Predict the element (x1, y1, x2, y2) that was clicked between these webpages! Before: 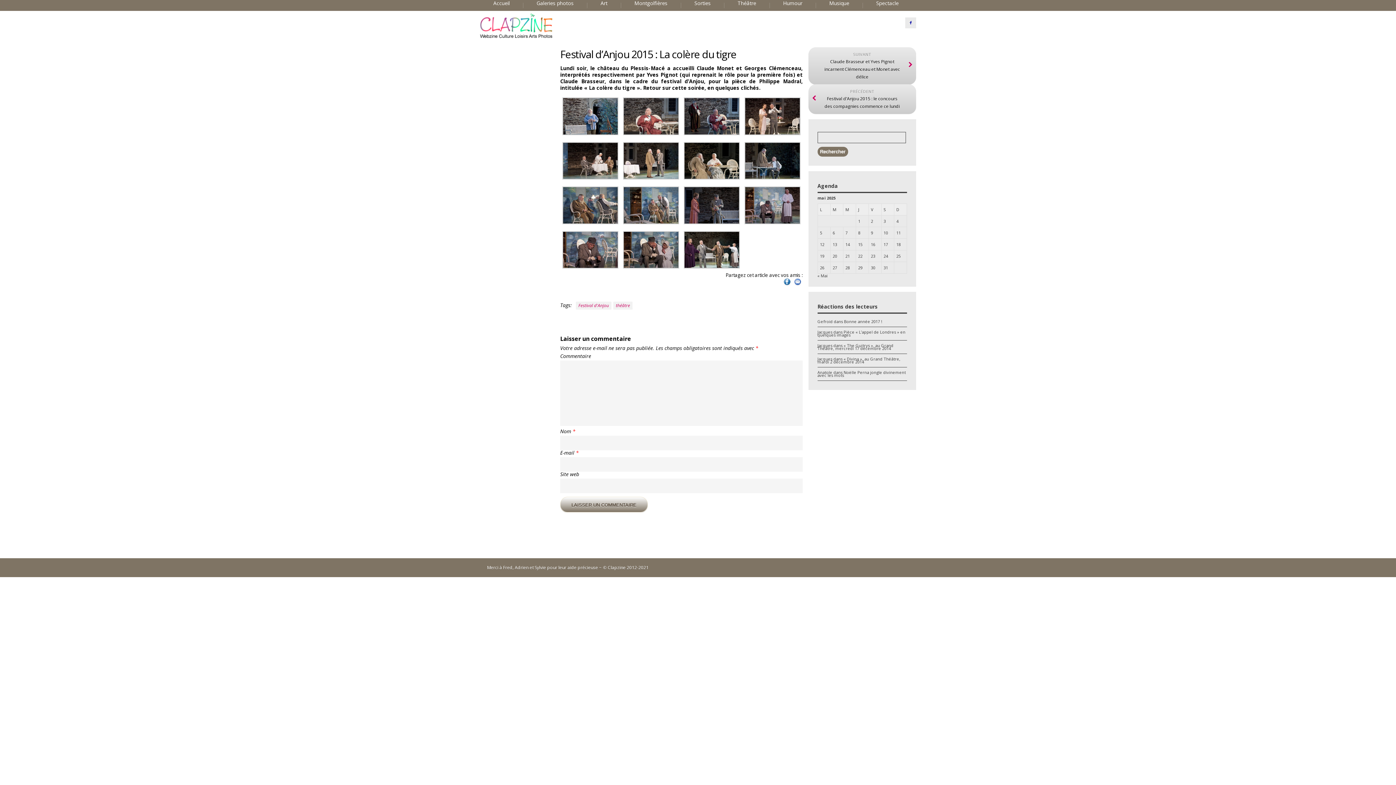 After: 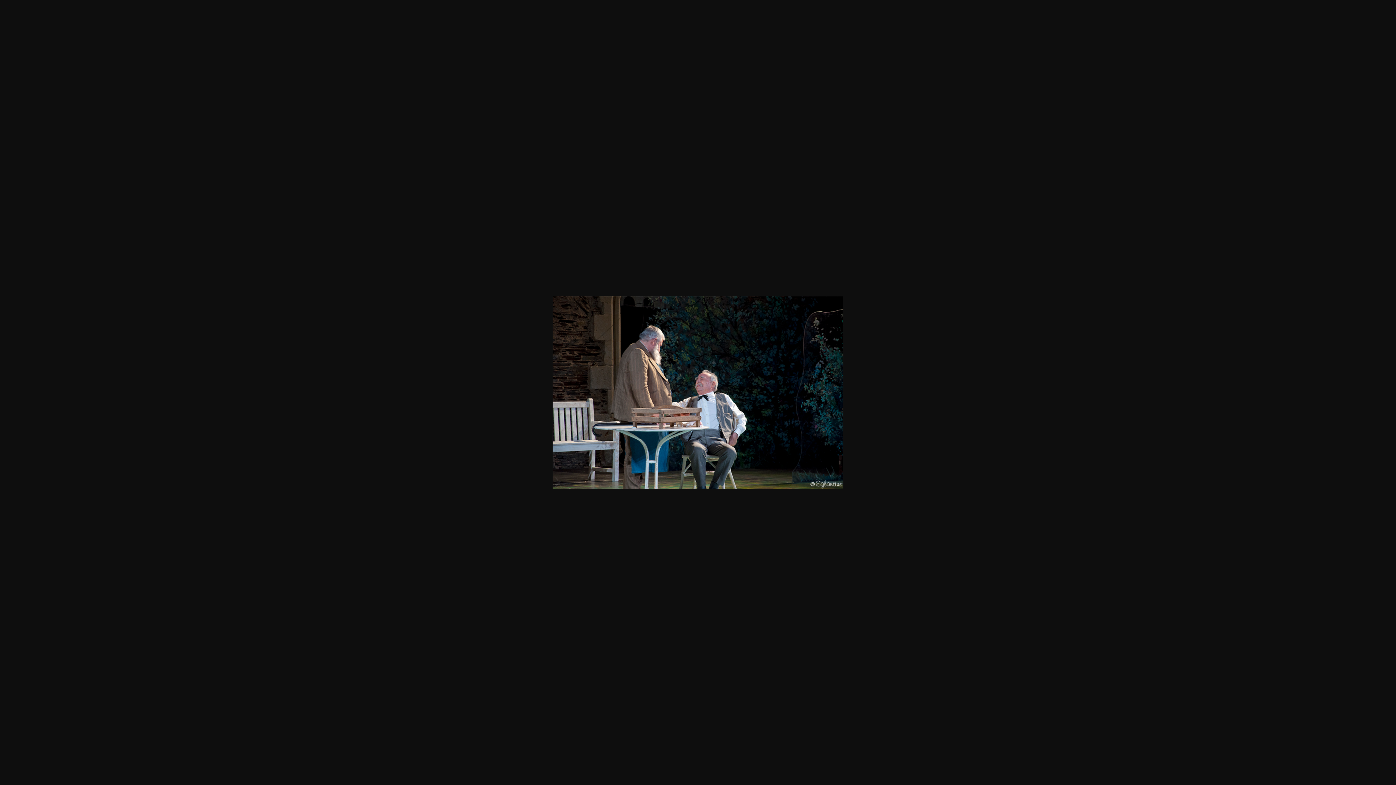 Action: bbox: (744, 175, 800, 180)